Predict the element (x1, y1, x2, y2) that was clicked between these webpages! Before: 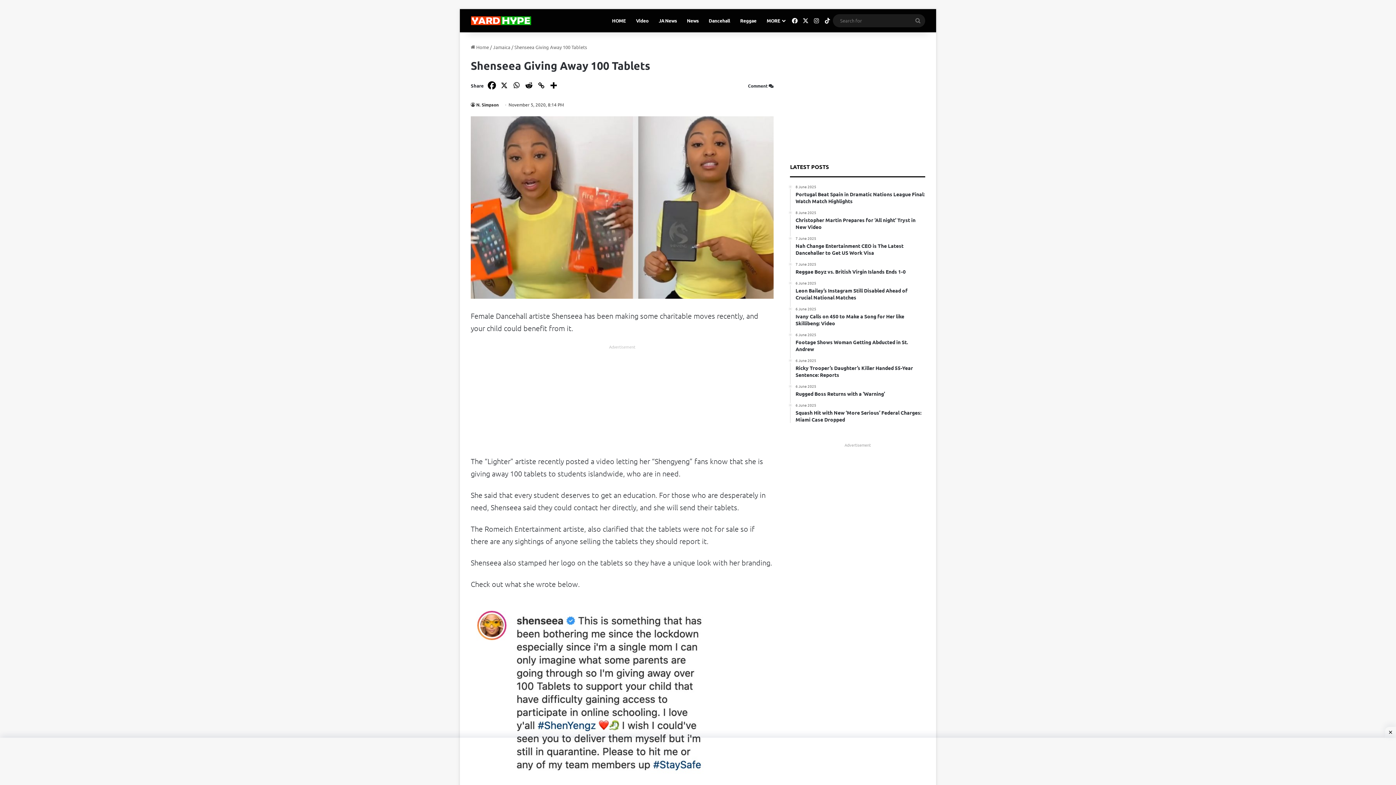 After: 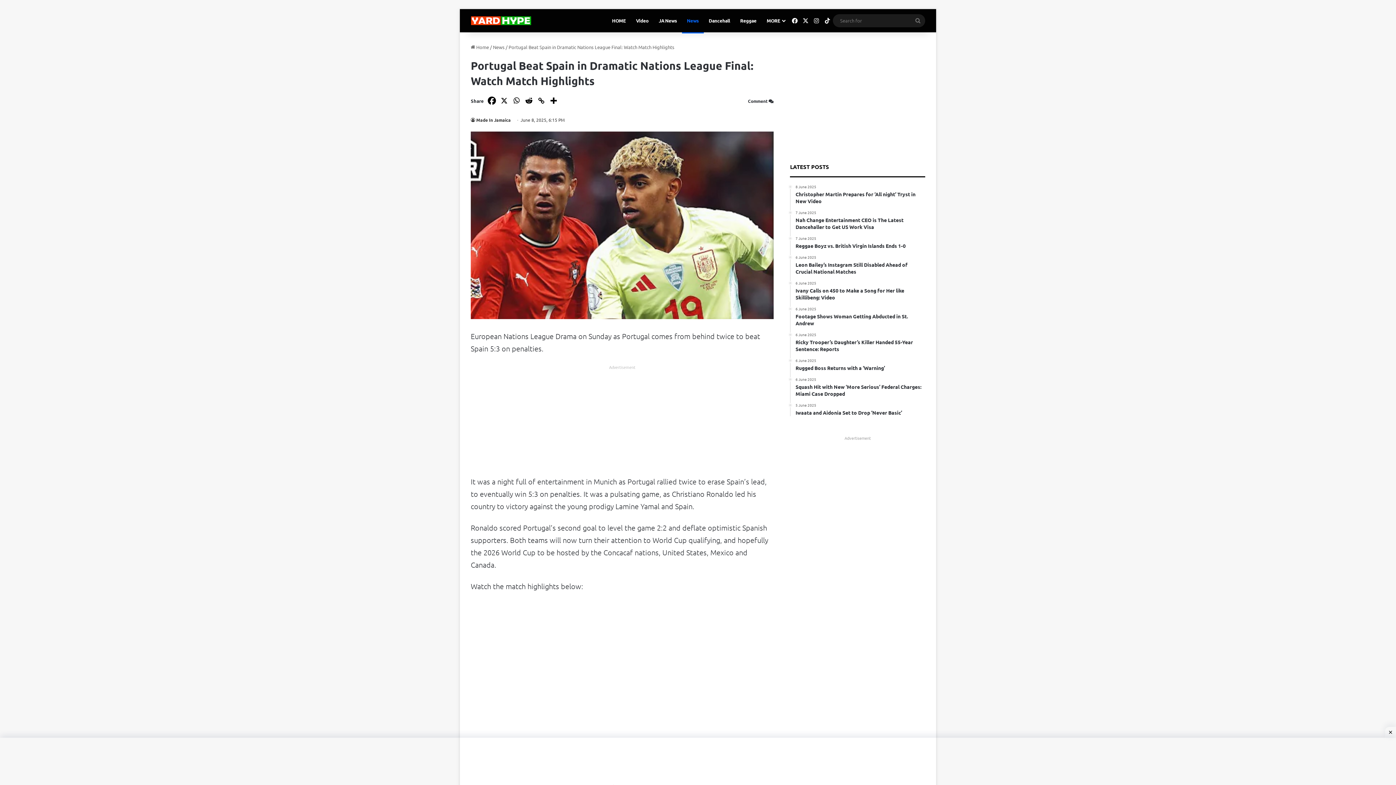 Action: bbox: (795, 184, 925, 204) label: 8 June 2025
Portugal Beat Spain in Dramatic Nations League Final: Watch Match Highlights